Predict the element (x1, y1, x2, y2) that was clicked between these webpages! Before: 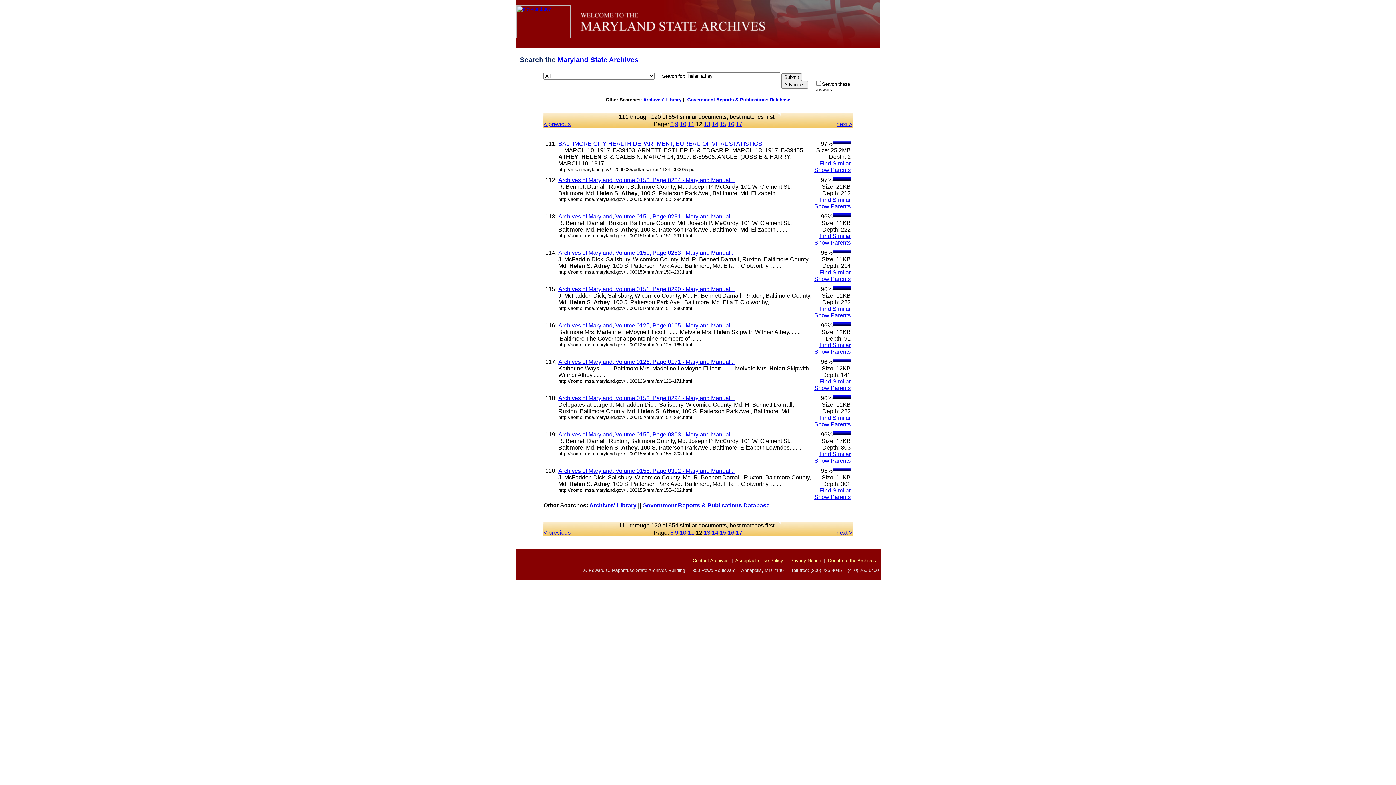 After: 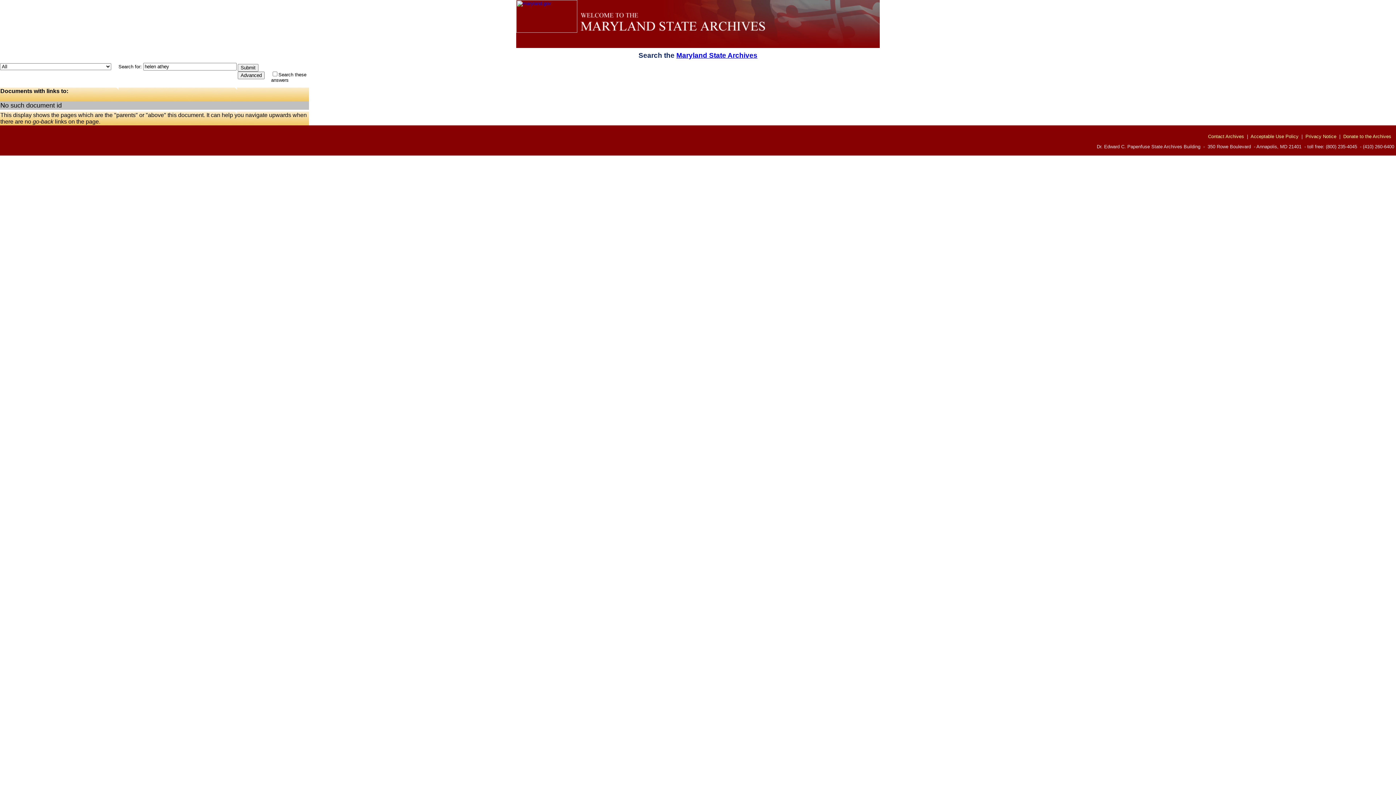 Action: bbox: (814, 239, 850, 245) label: Show Parents